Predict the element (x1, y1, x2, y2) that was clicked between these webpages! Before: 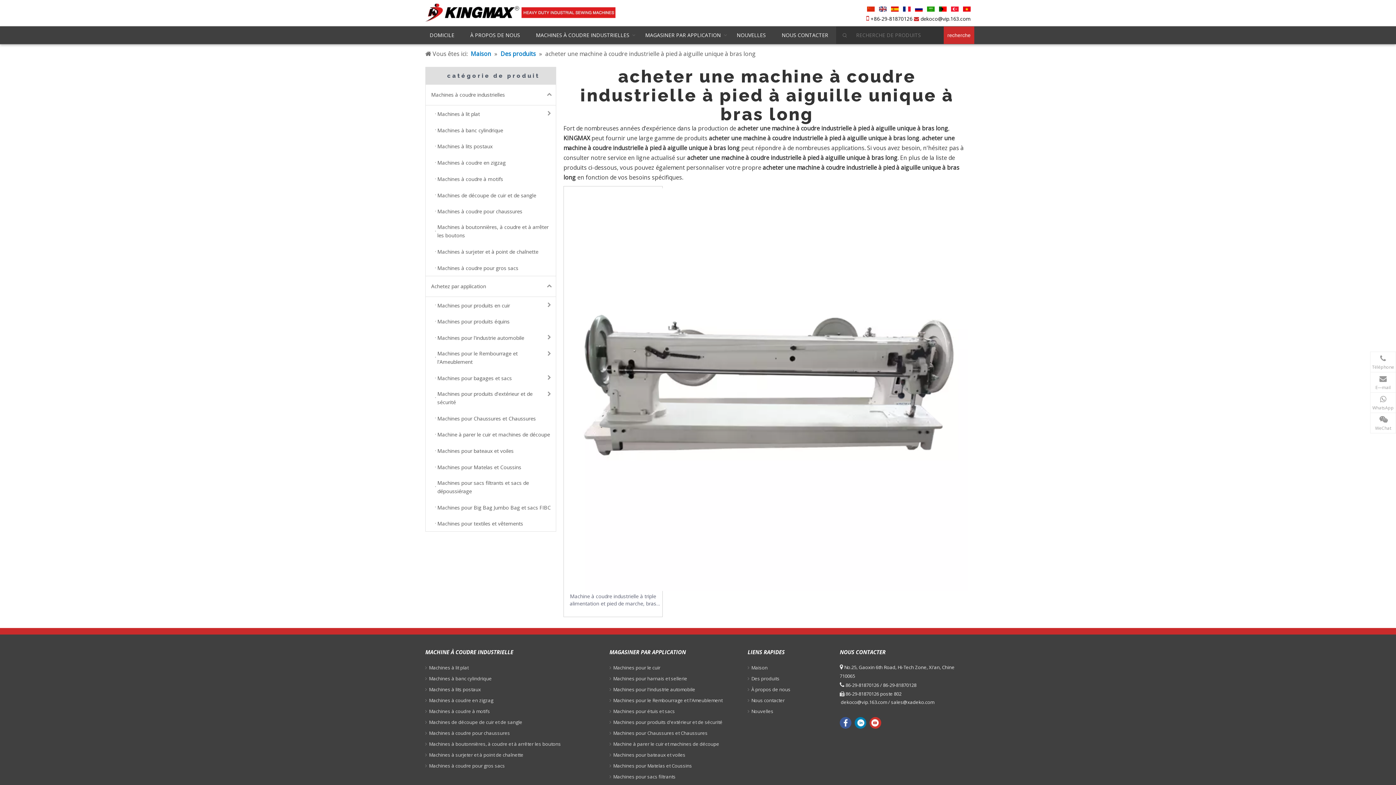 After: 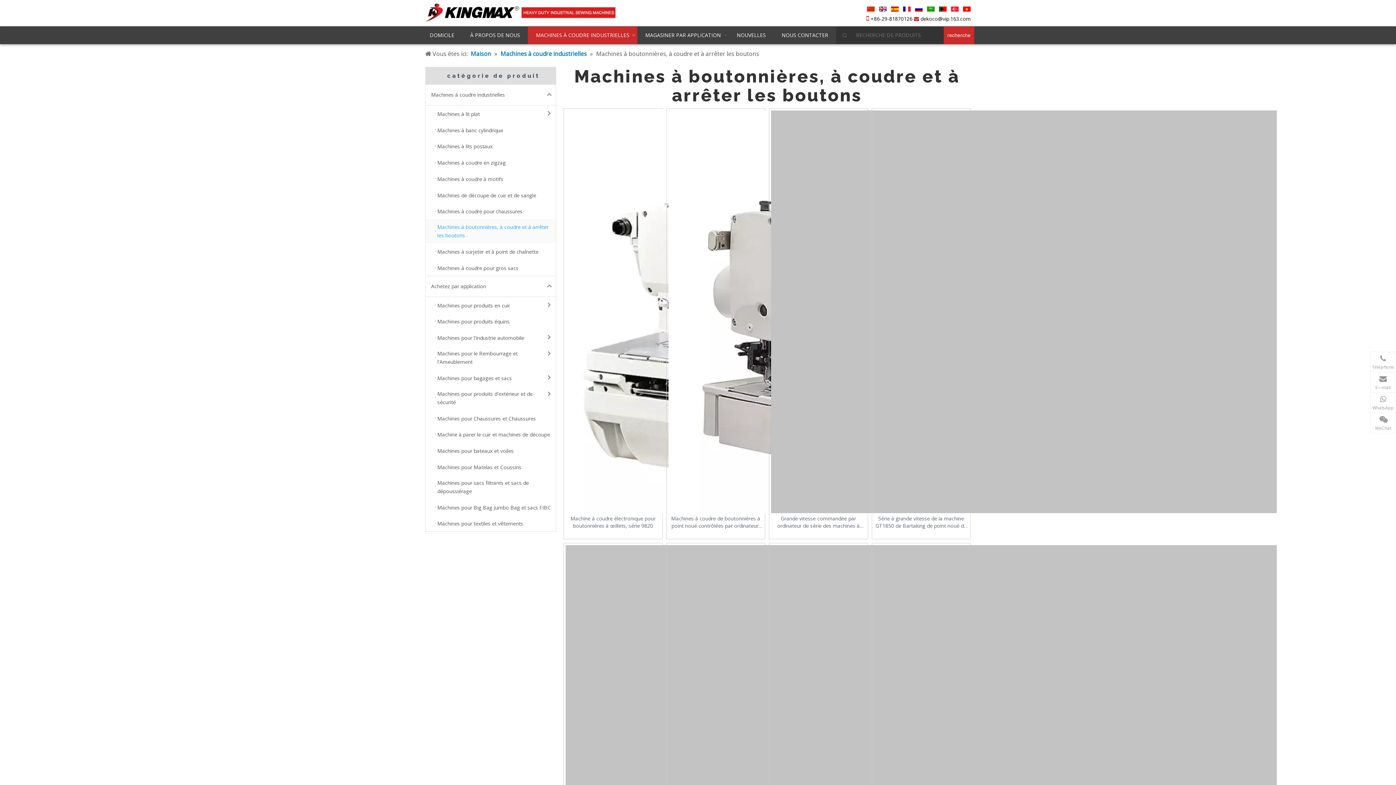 Action: bbox: (429, 738, 561, 749) label: Machines à boutonnières, à coudre et à arrêter les boutons